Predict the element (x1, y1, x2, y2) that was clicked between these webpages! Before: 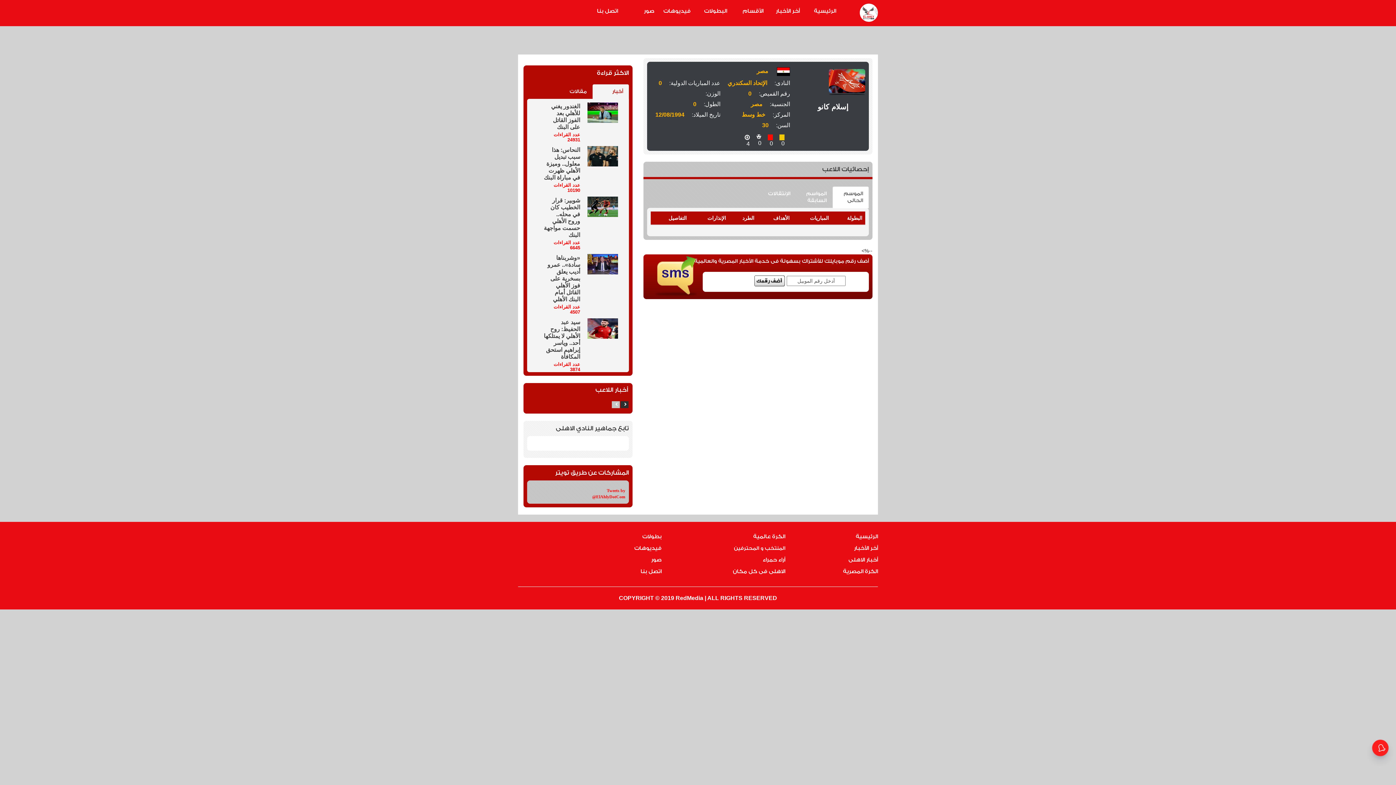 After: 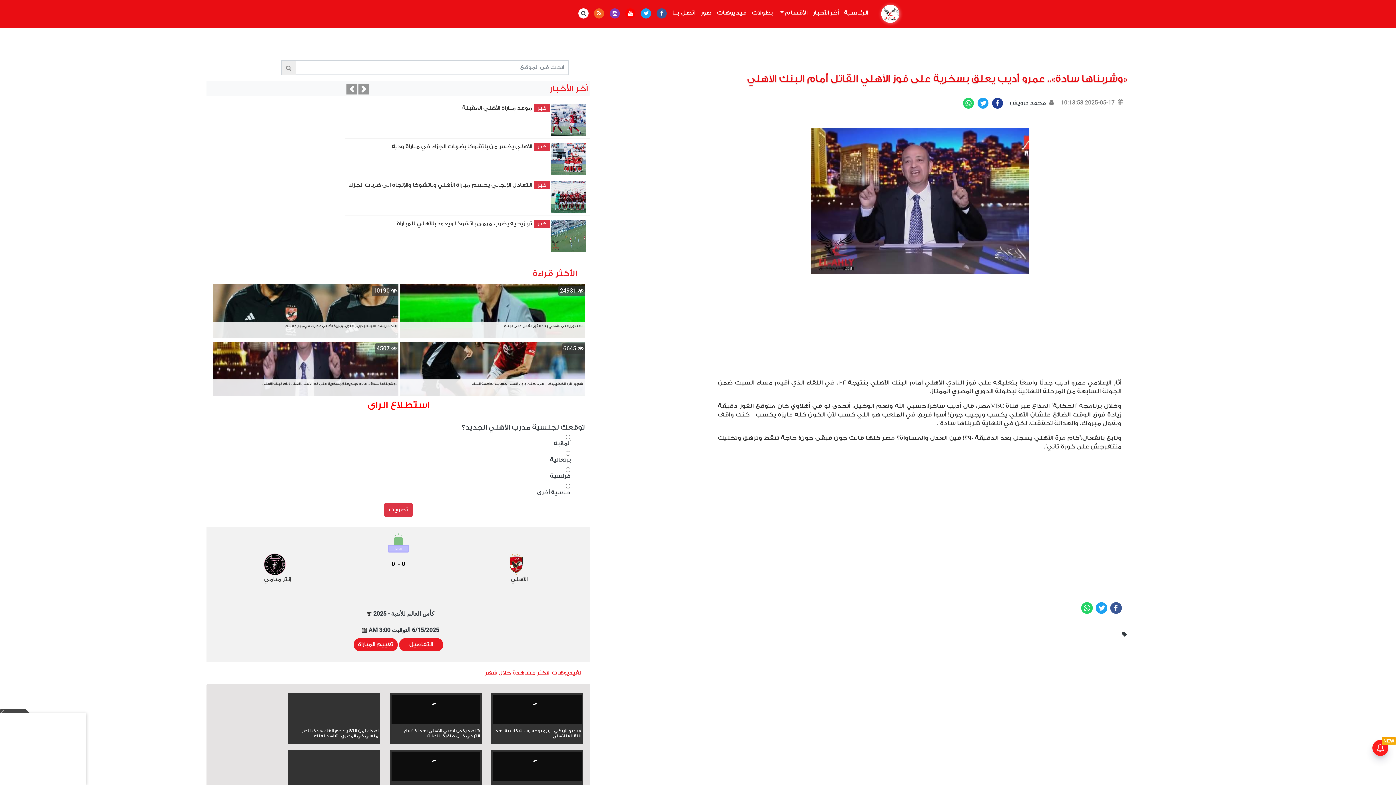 Action: bbox: (581, 254, 618, 274)